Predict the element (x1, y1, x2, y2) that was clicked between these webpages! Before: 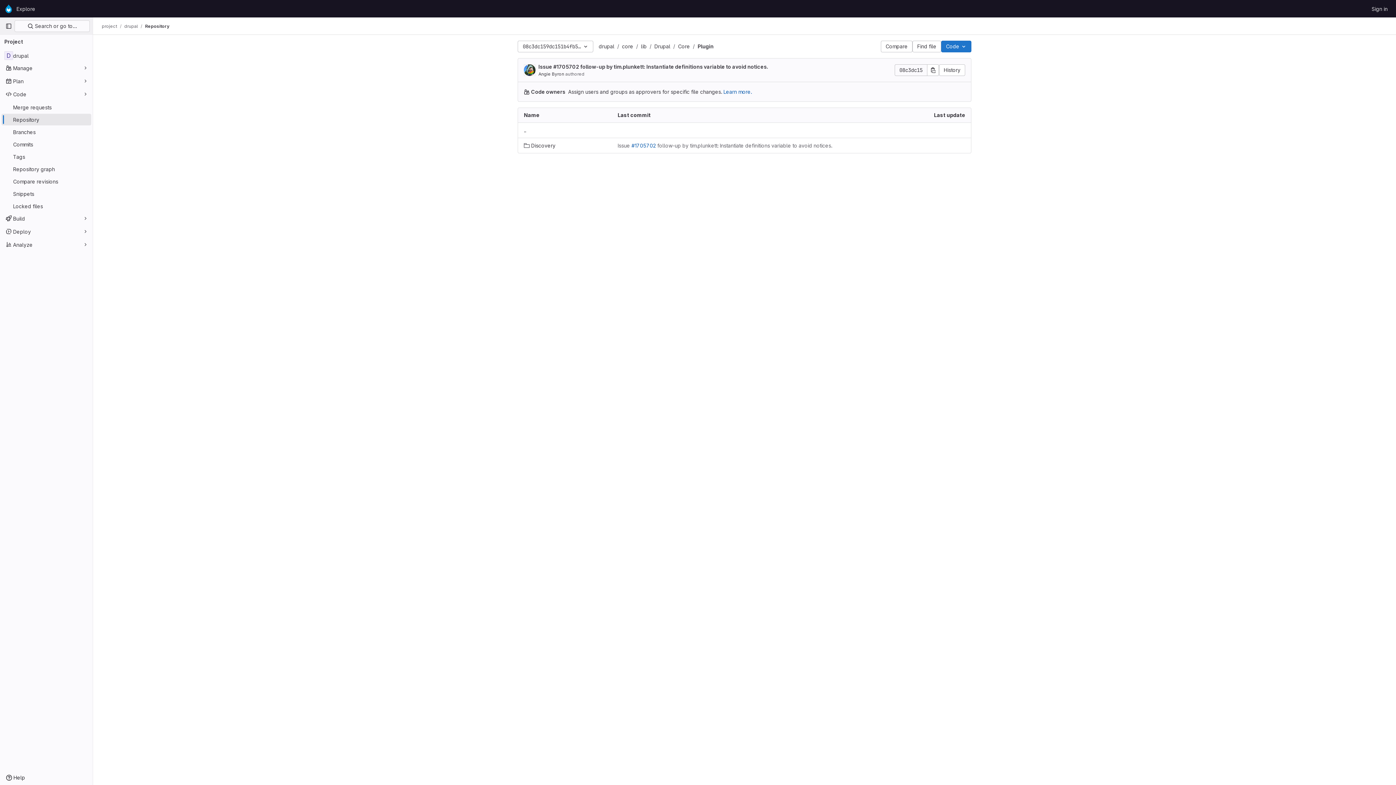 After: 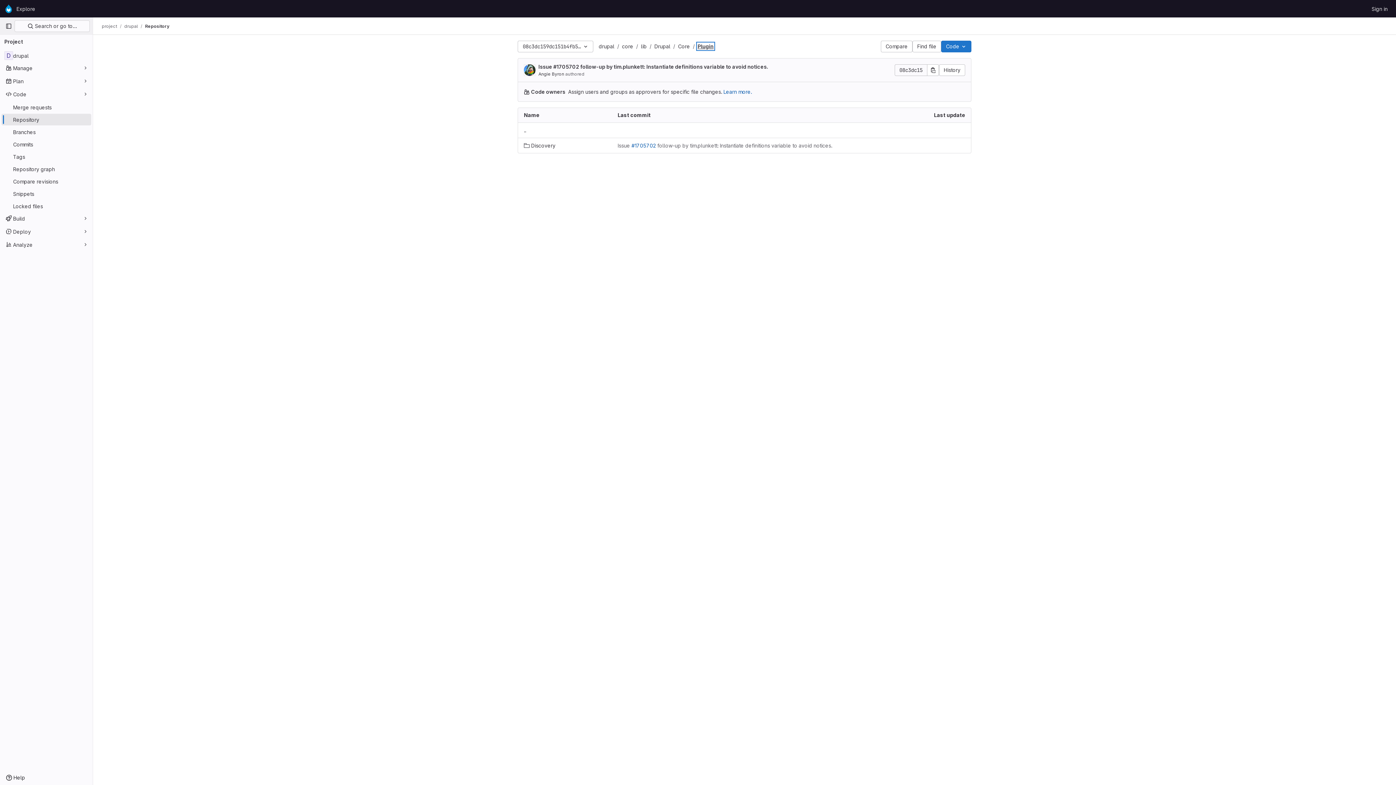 Action: bbox: (697, 43, 713, 49) label: Plugin